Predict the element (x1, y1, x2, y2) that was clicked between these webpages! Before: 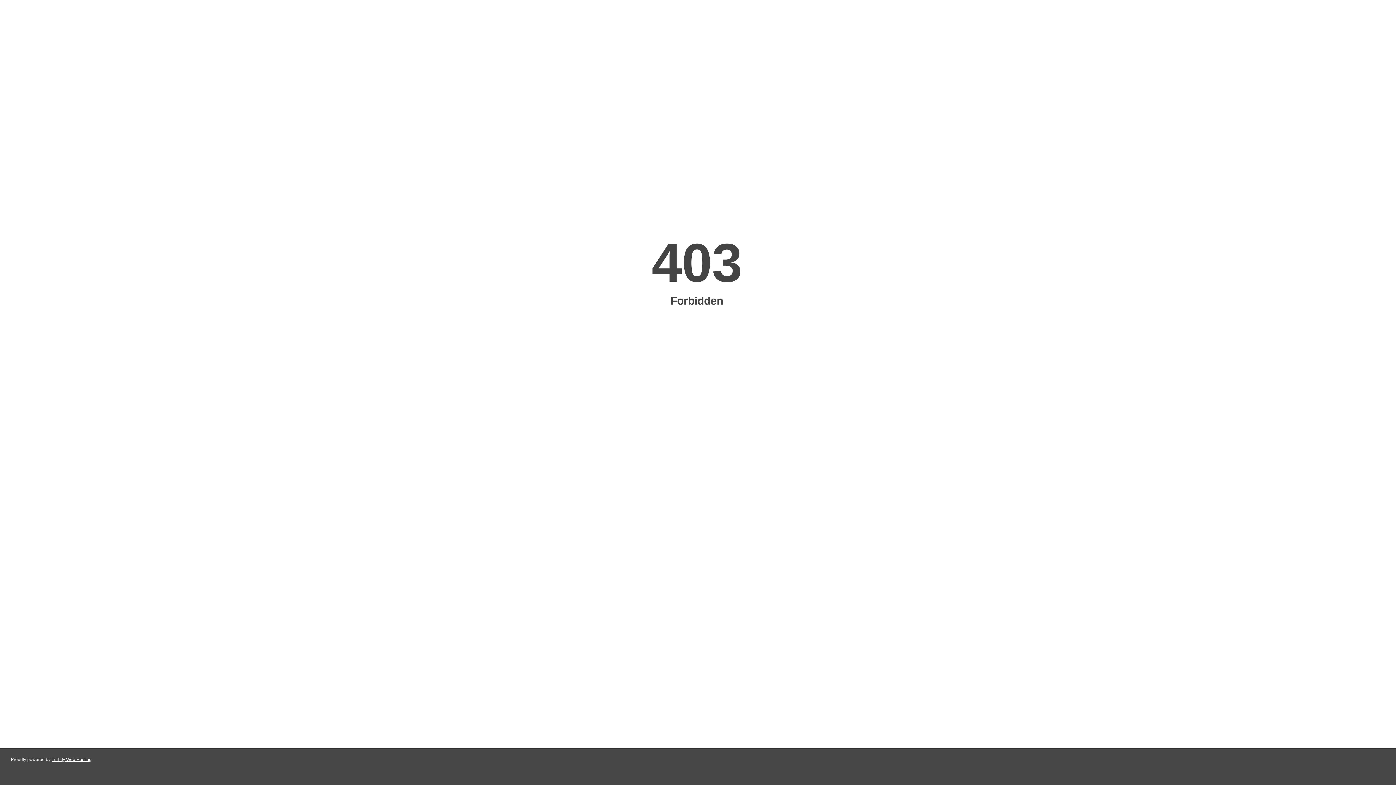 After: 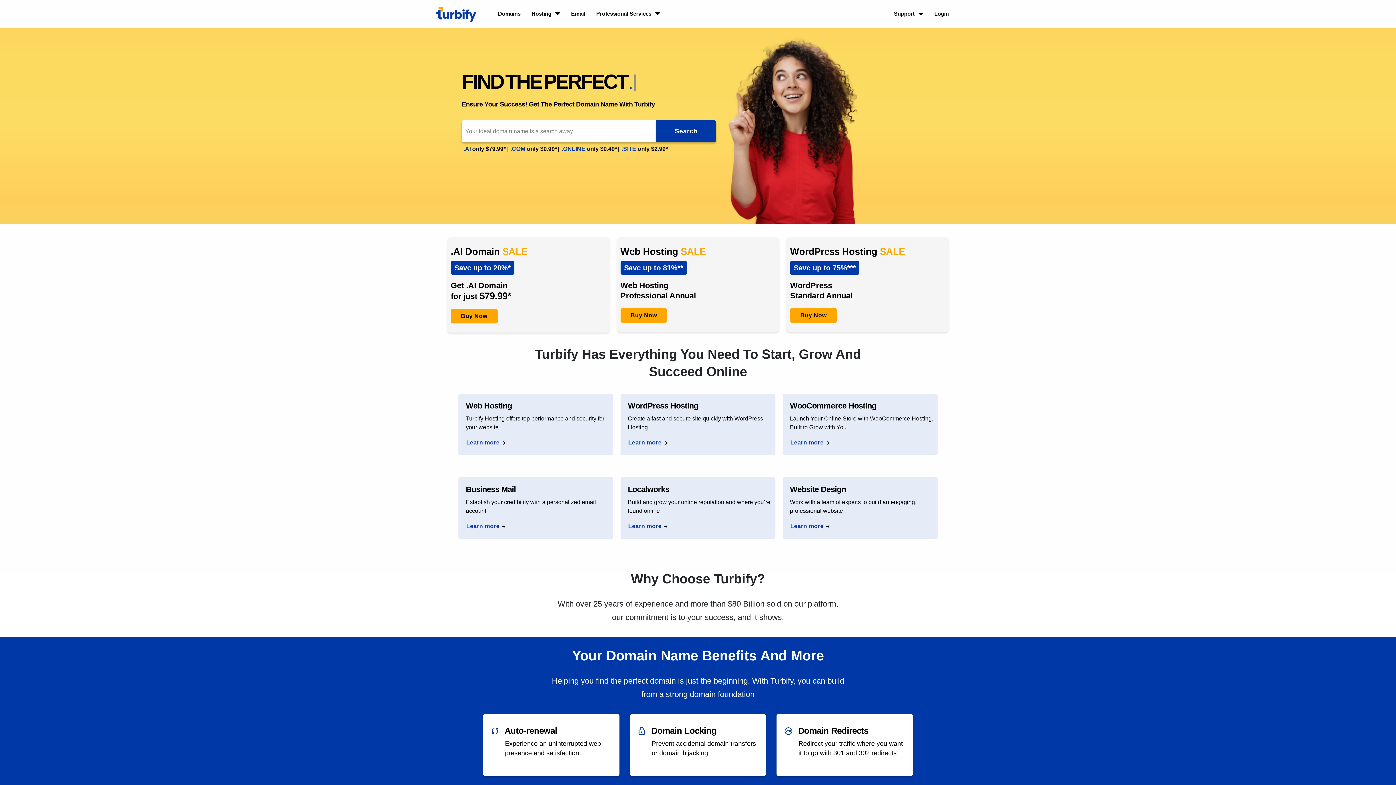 Action: label: Turbify Web Hosting bbox: (51, 757, 91, 762)